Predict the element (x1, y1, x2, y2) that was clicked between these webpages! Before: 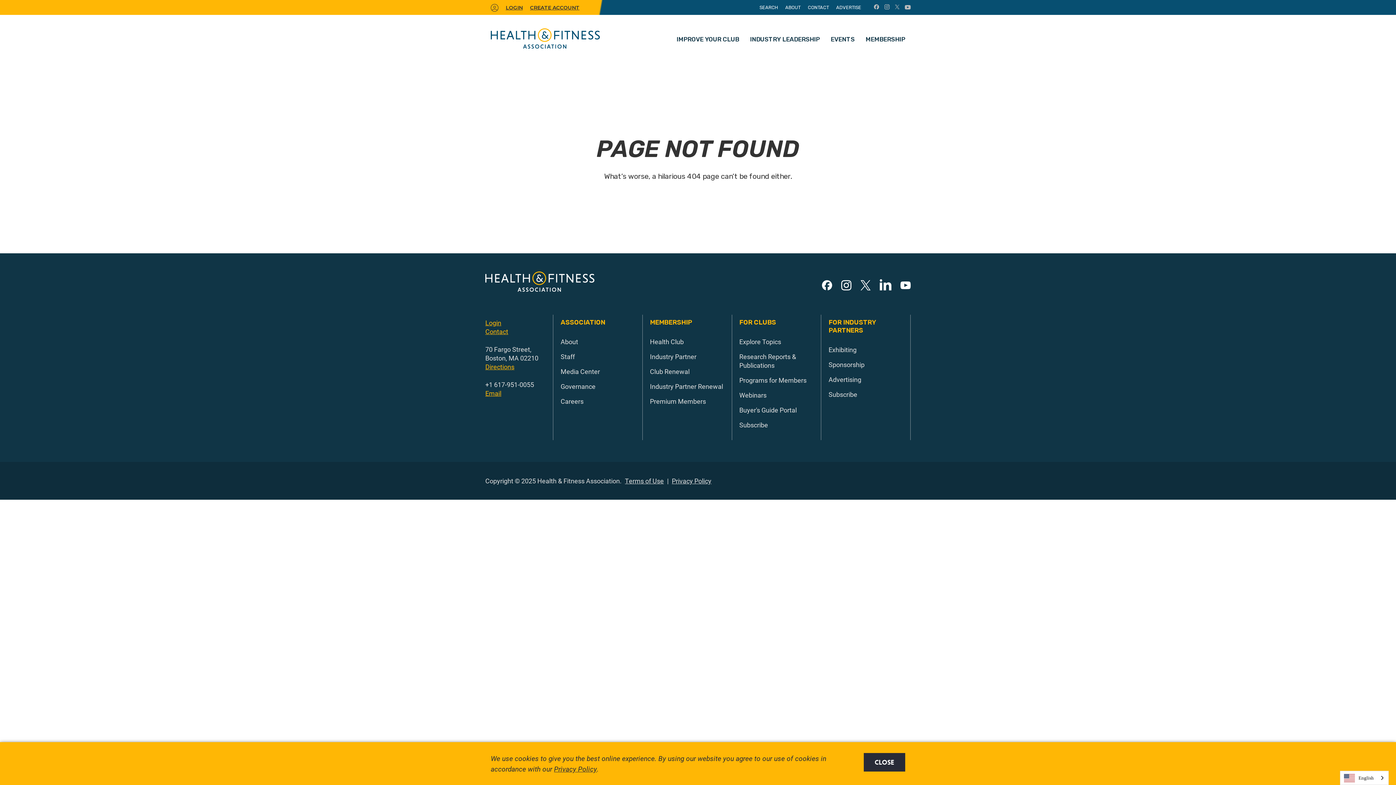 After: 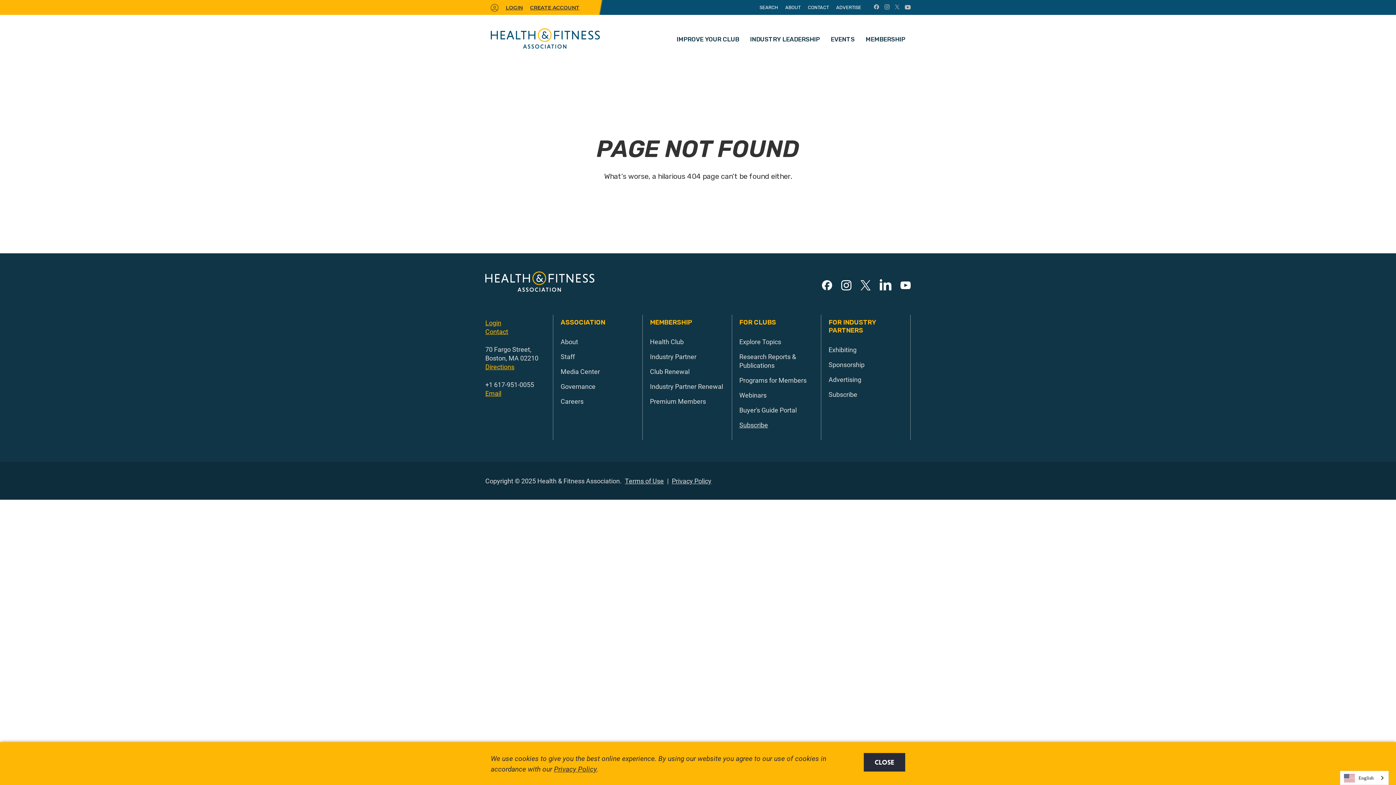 Action: label: Subscribe bbox: (739, 420, 768, 429)